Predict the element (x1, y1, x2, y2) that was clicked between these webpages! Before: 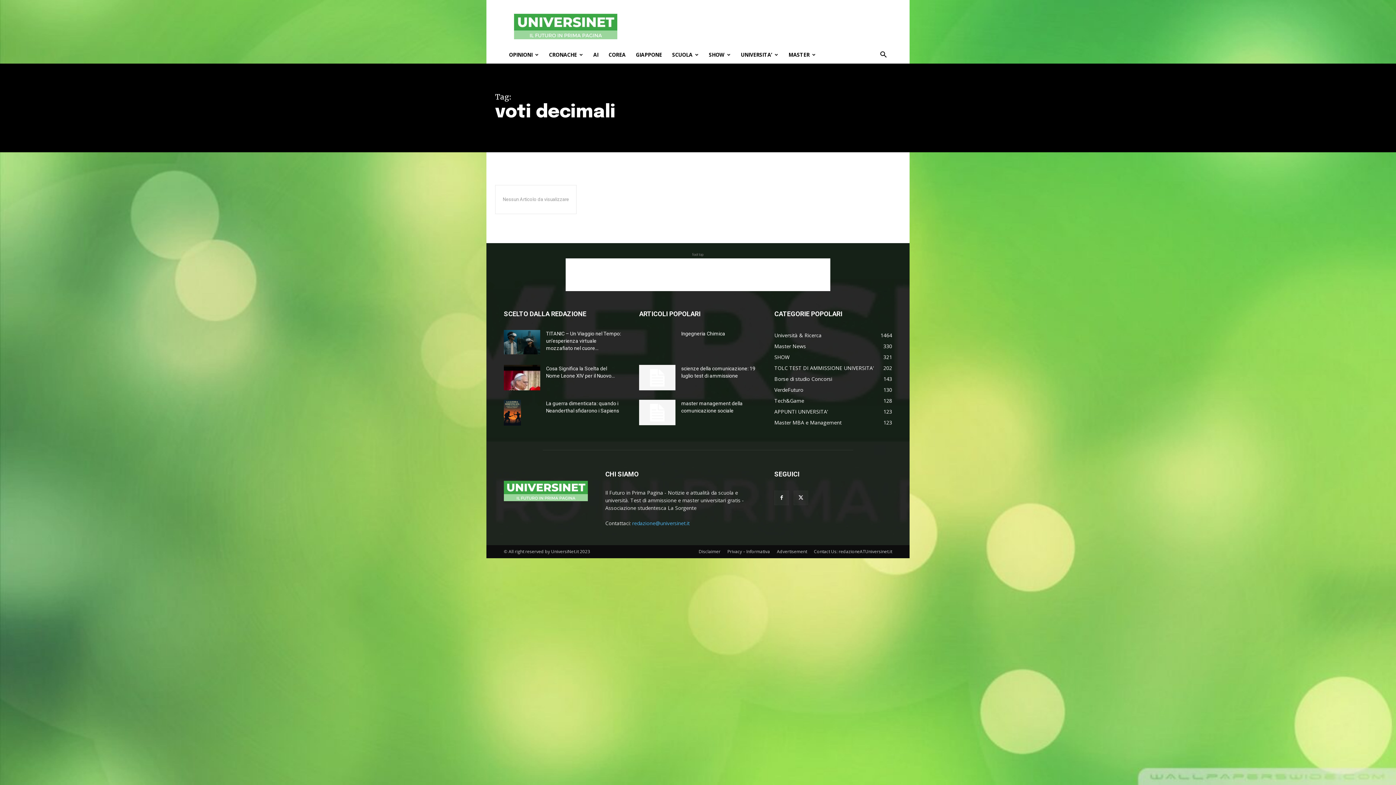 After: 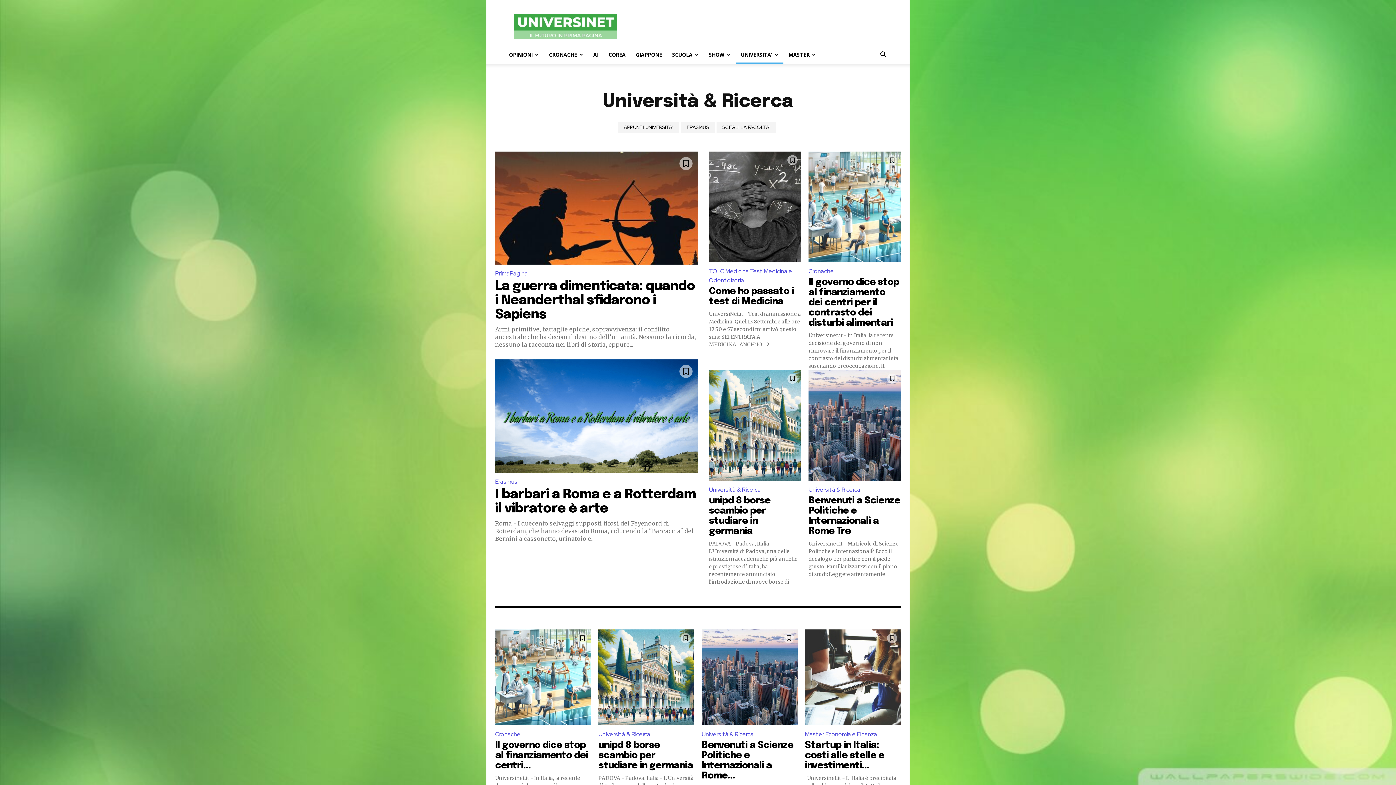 Action: label: Università & Ricerca
1464 bbox: (774, 332, 821, 338)